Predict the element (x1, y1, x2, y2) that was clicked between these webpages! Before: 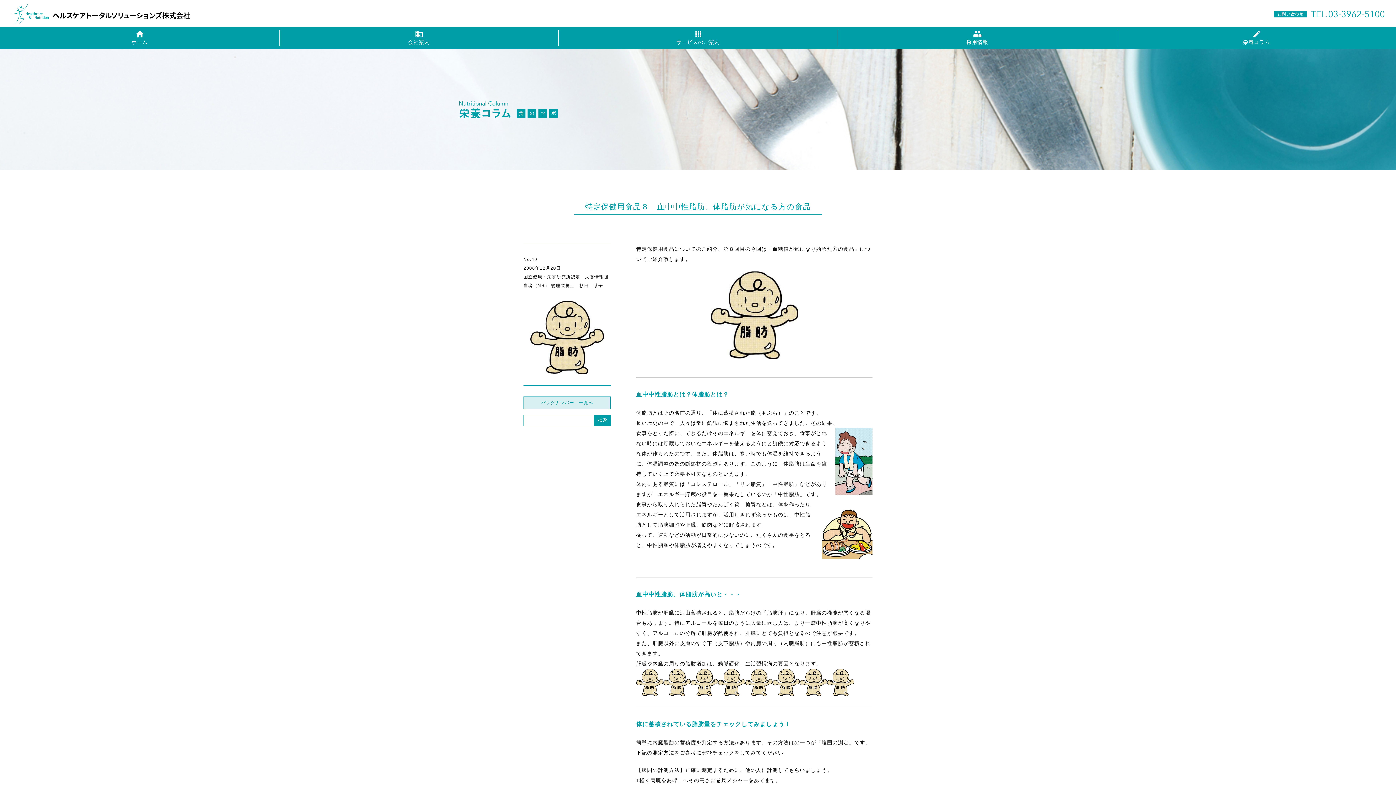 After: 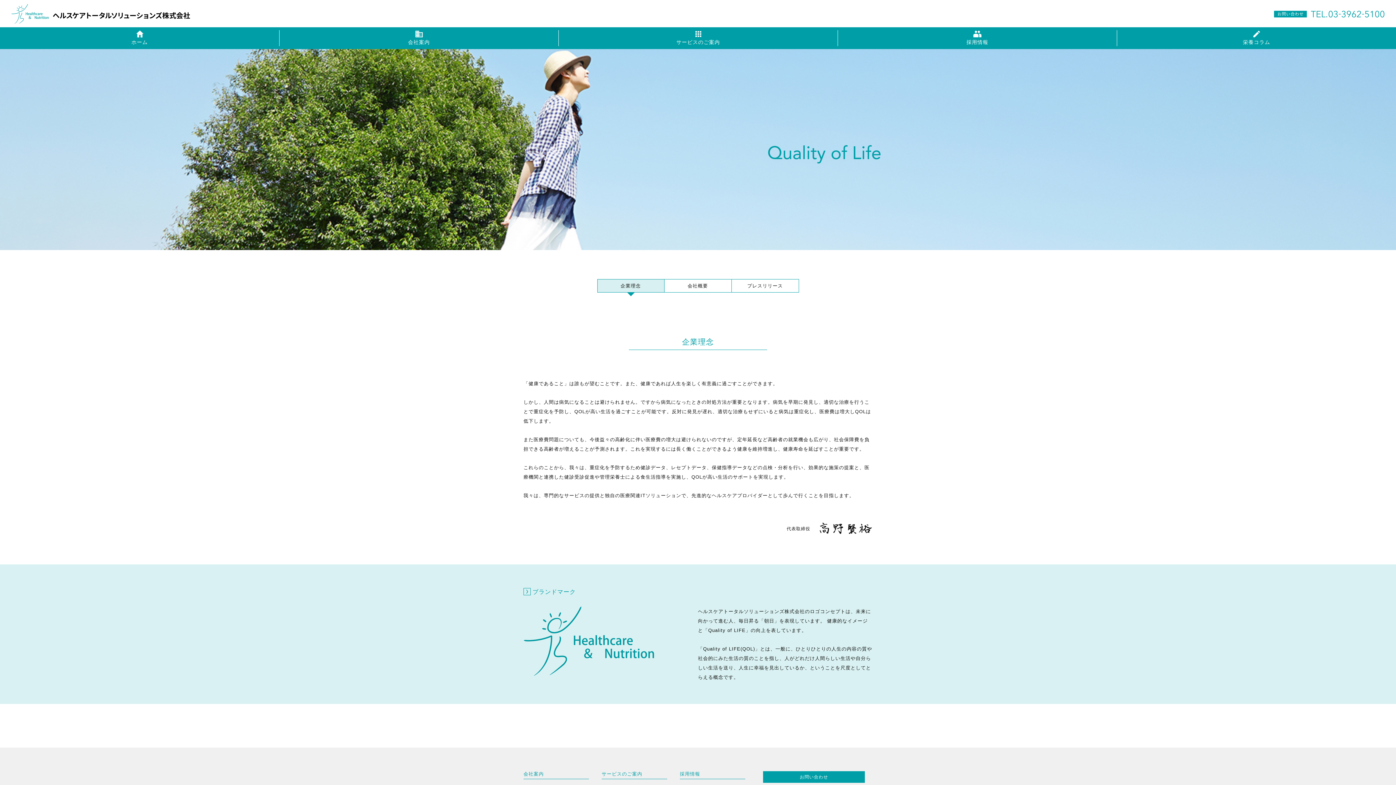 Action: bbox: (279, 27, 558, 49) label: 会社案内